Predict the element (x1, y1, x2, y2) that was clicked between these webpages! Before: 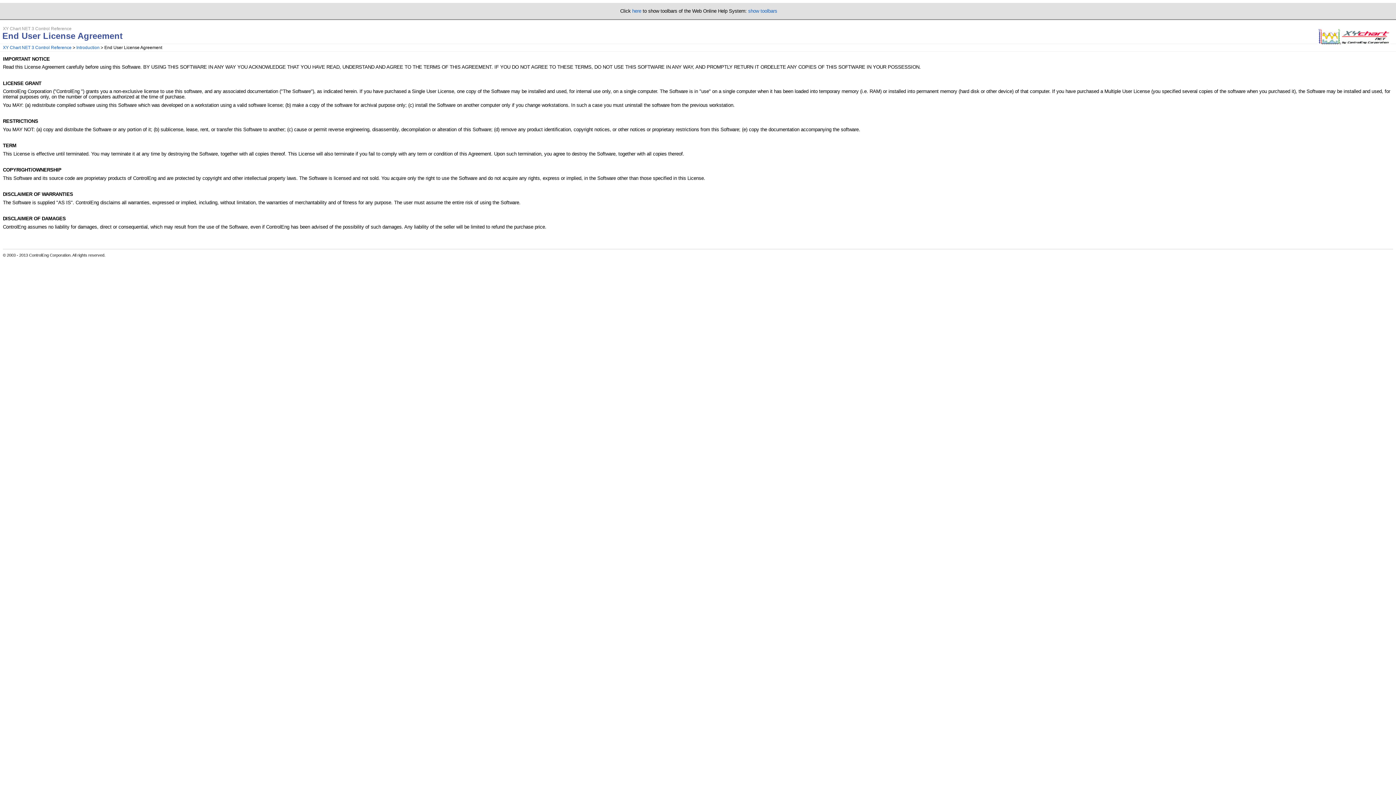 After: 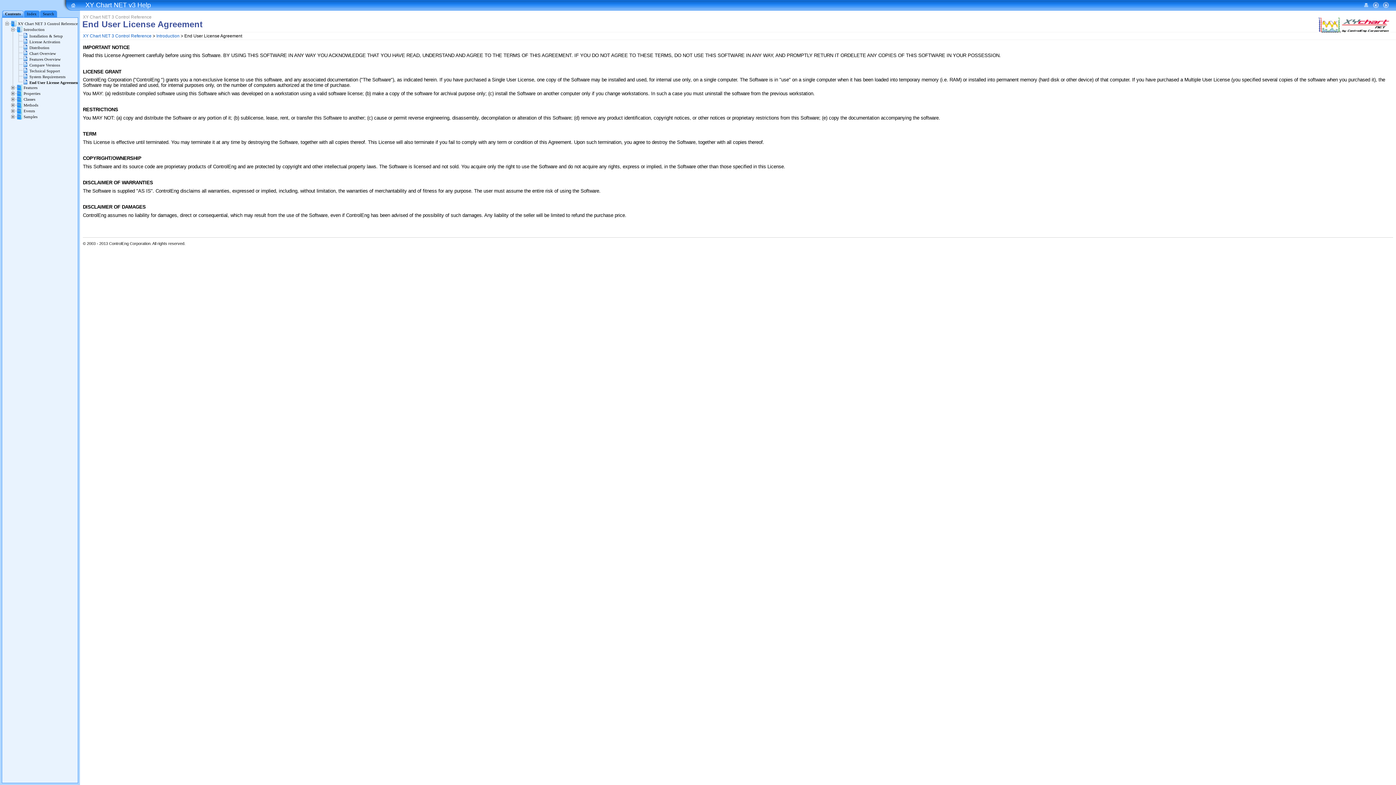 Action: label: show toolbars bbox: (748, 8, 777, 13)